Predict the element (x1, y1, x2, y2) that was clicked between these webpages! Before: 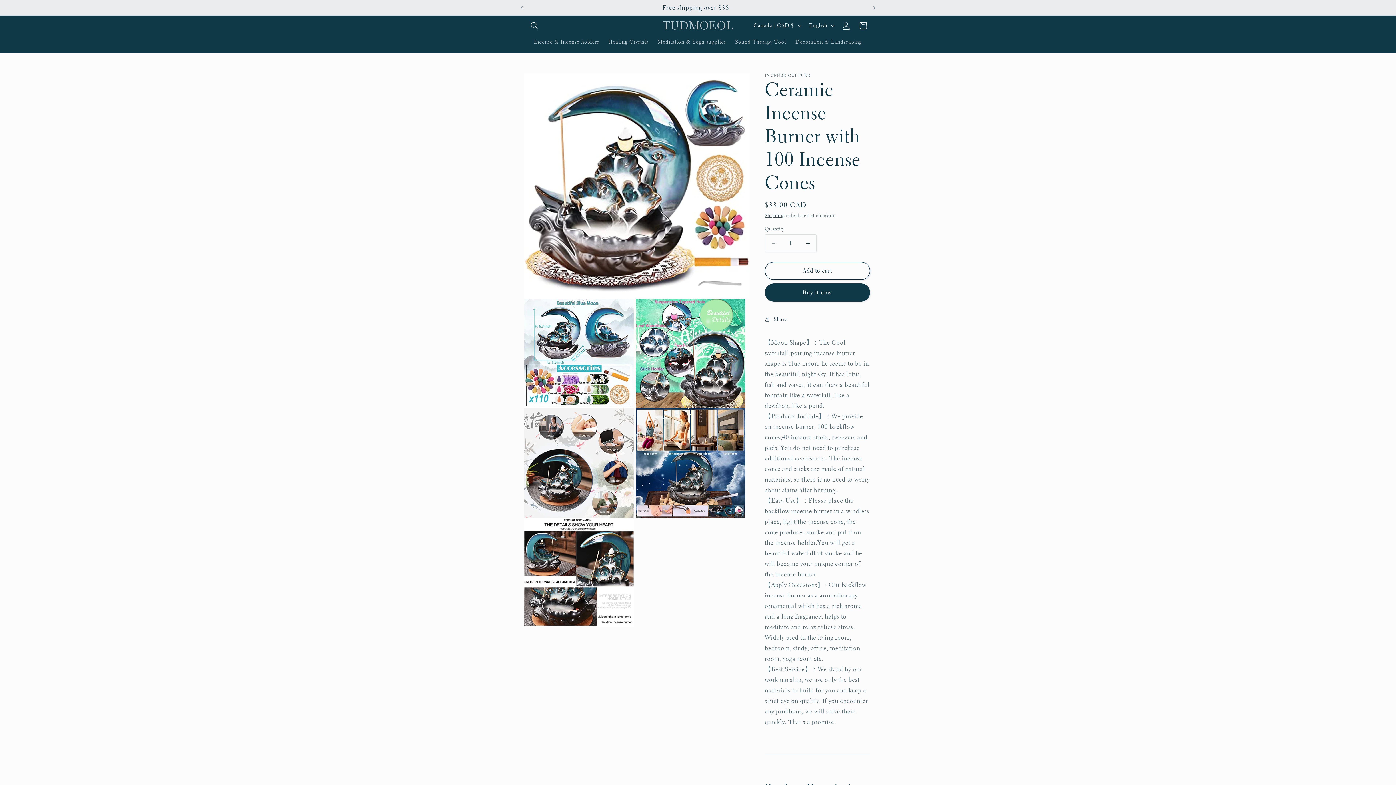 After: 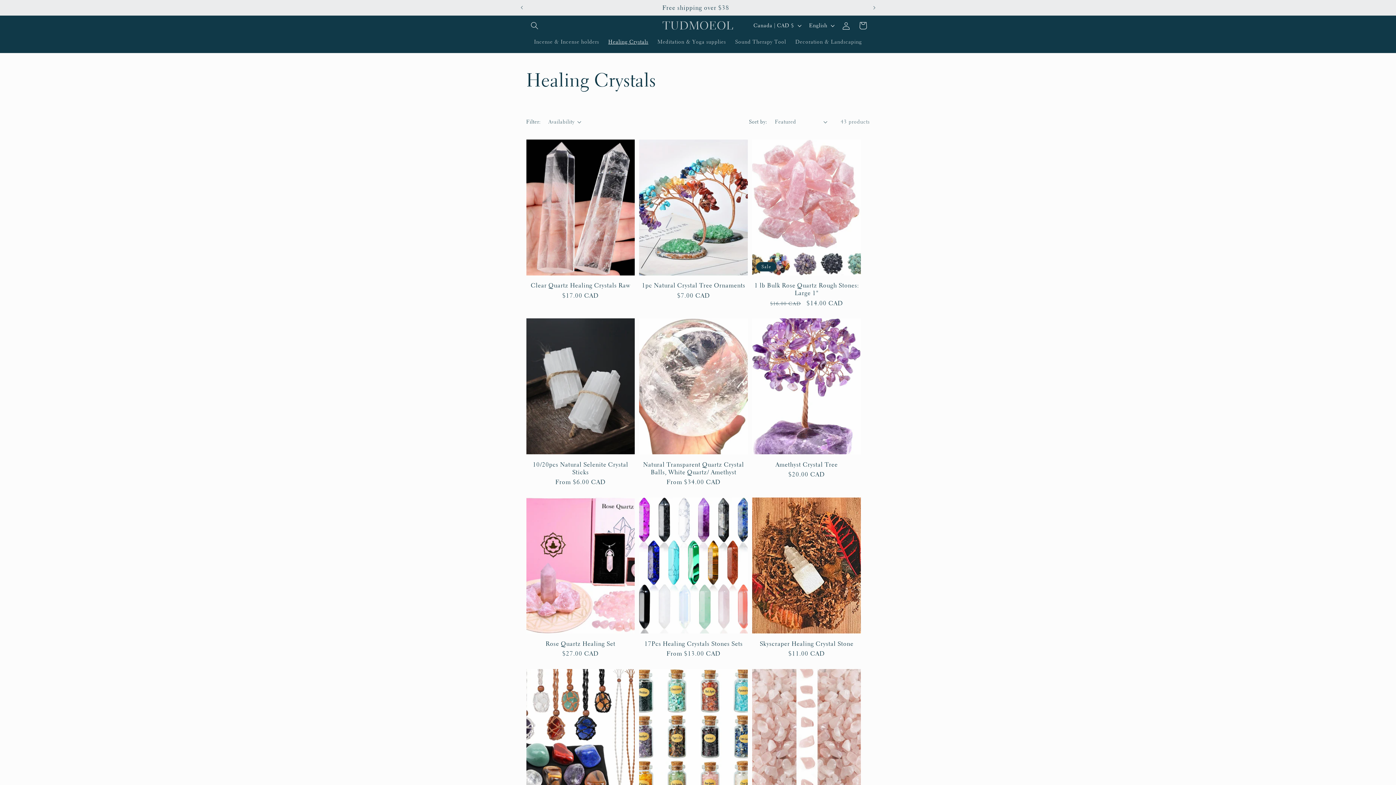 Action: label: Healing Crystals bbox: (603, 34, 653, 49)